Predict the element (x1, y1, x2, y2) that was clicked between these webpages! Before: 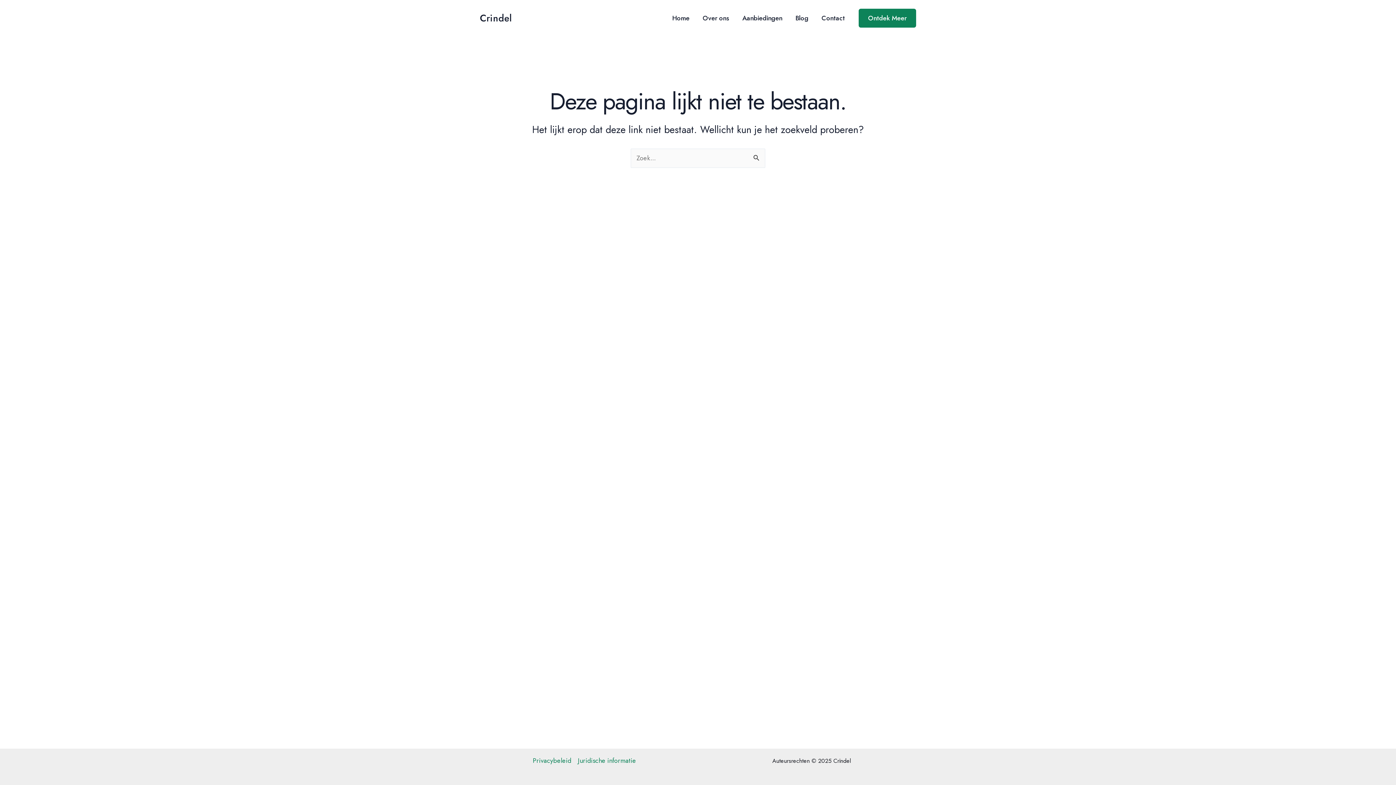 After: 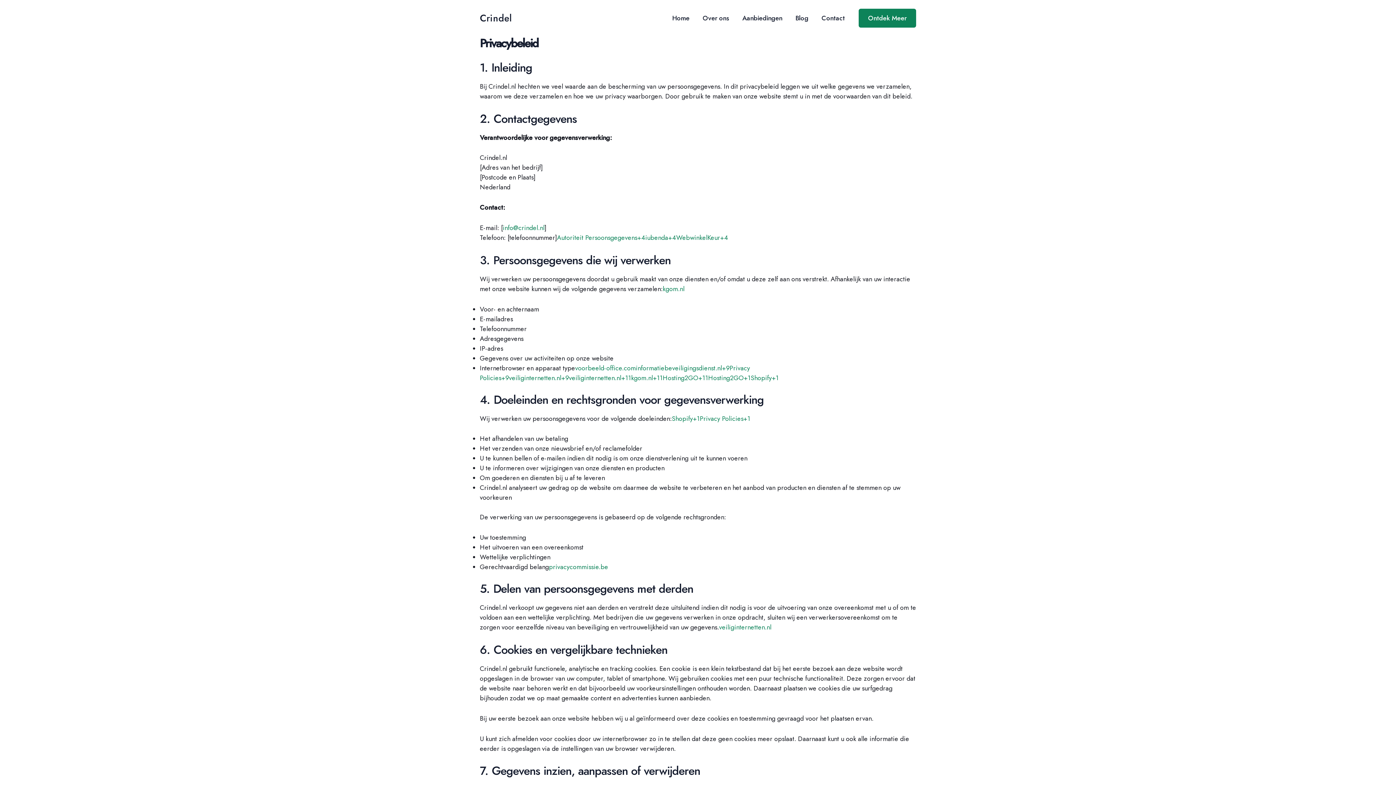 Action: bbox: (532, 756, 574, 766) label: Privacybeleid